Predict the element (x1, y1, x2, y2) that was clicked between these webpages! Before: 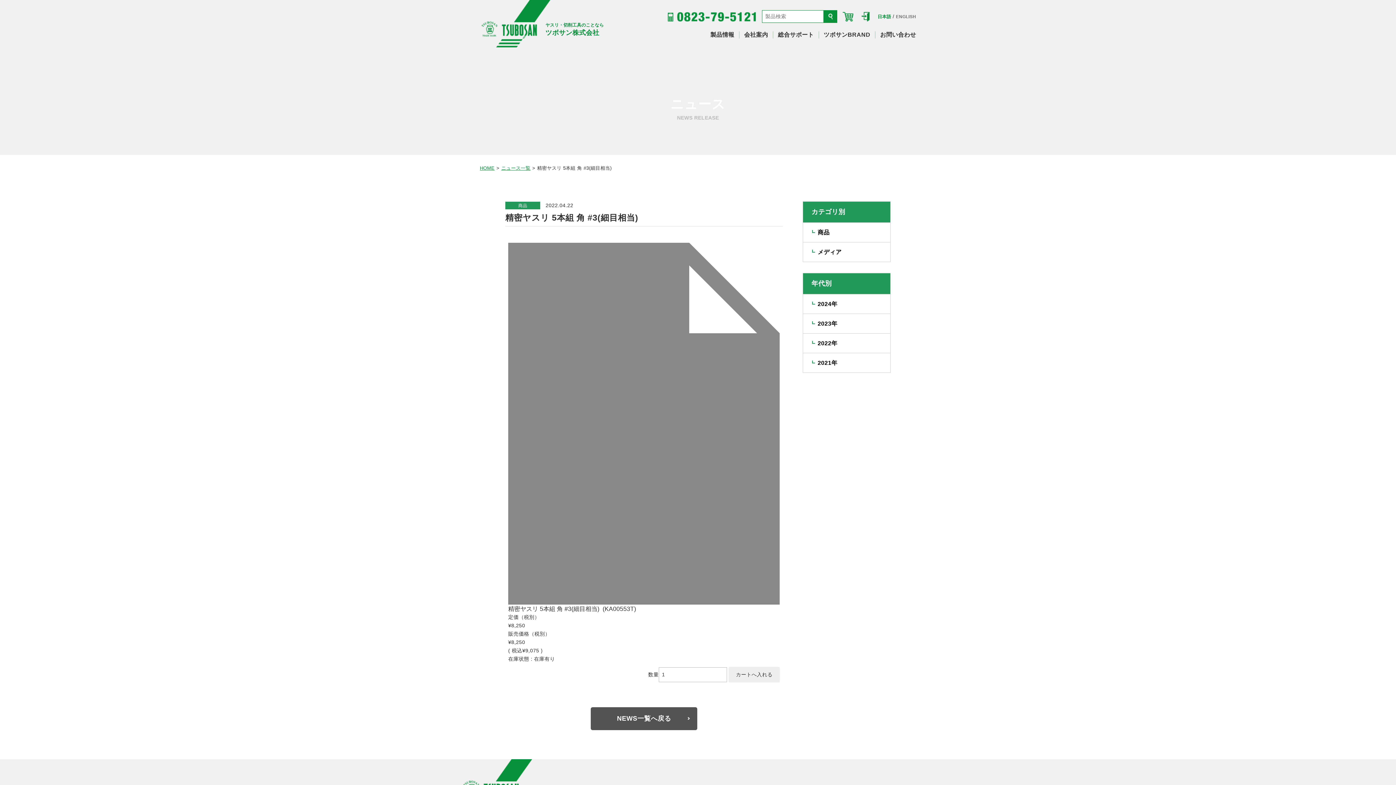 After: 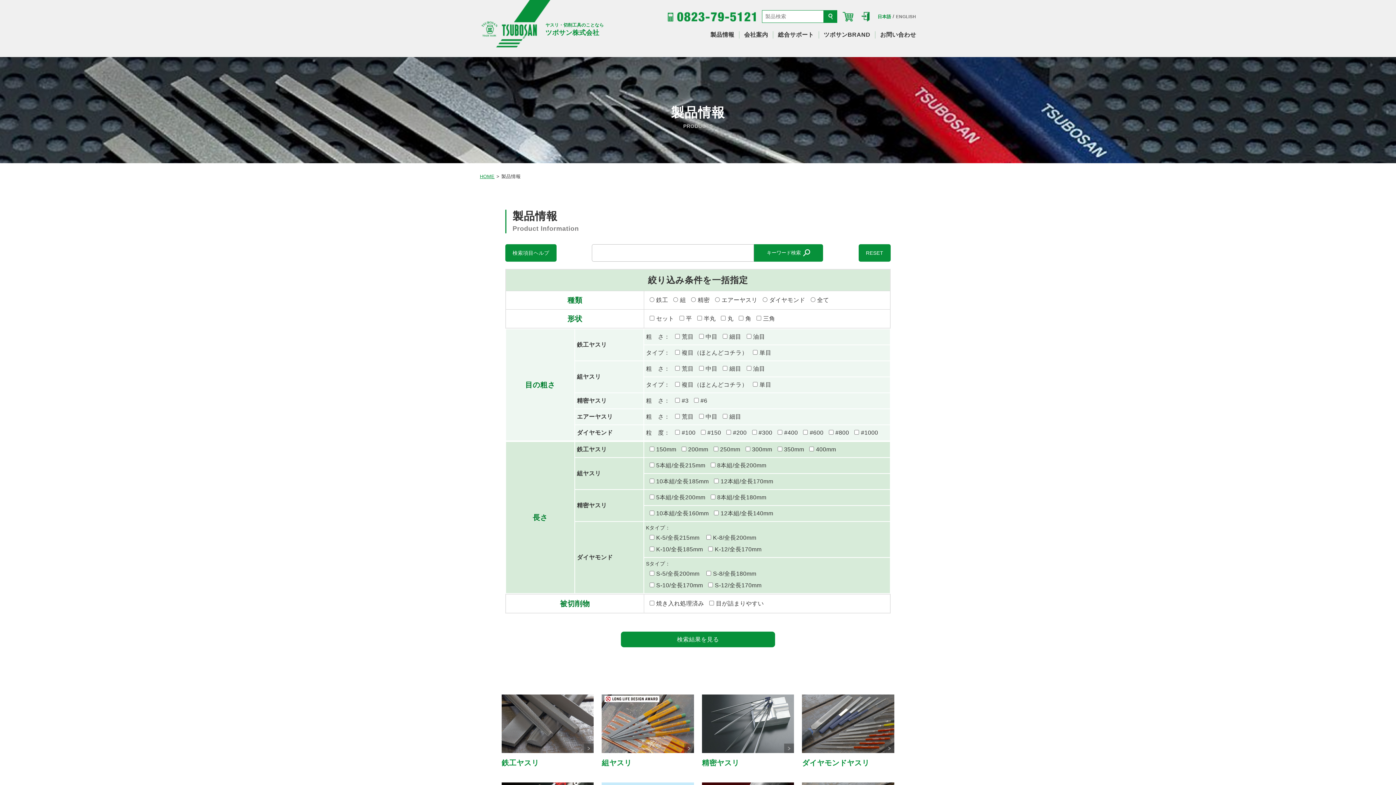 Action: bbox: (710, 31, 734, 37) label: 製品情報